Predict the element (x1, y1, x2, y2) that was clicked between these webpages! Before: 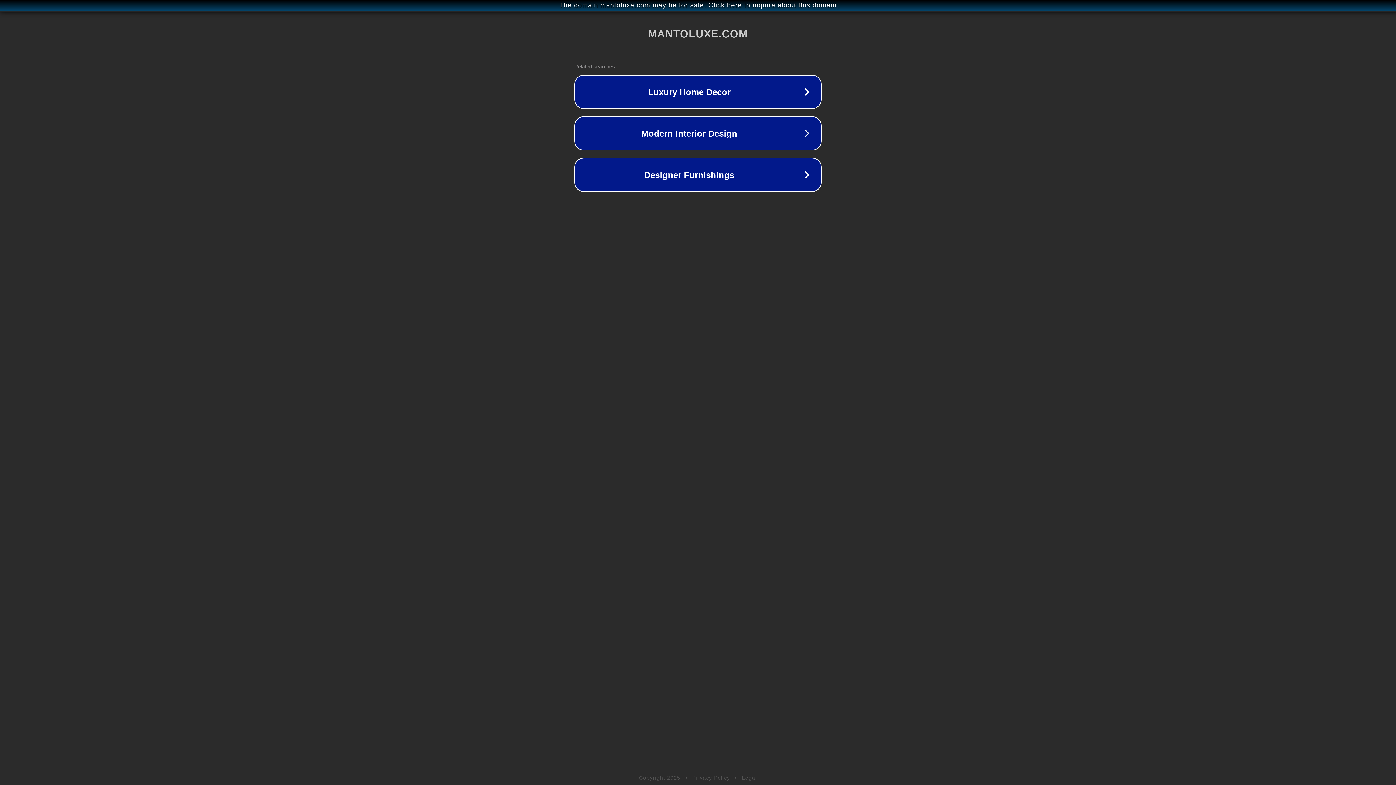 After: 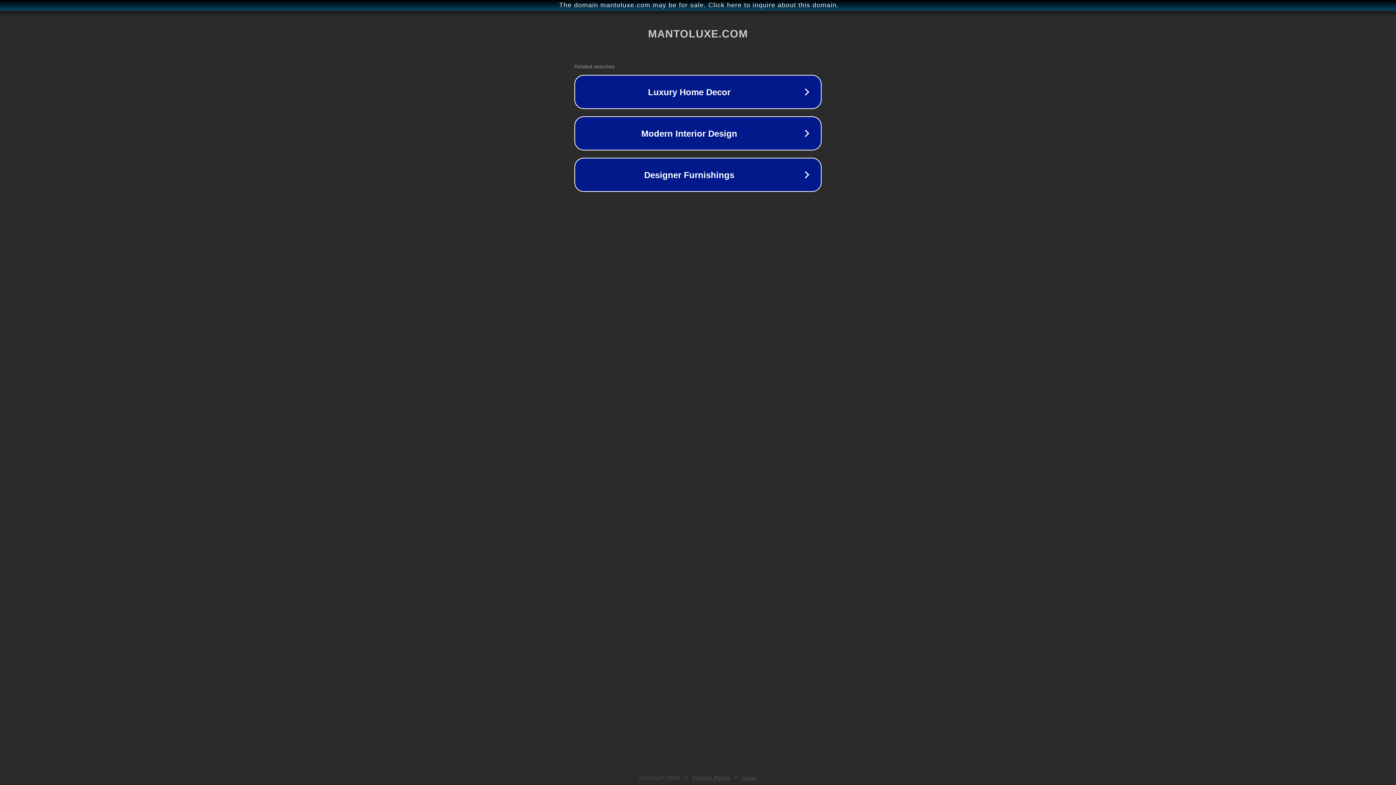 Action: bbox: (742, 775, 757, 781) label: Legal